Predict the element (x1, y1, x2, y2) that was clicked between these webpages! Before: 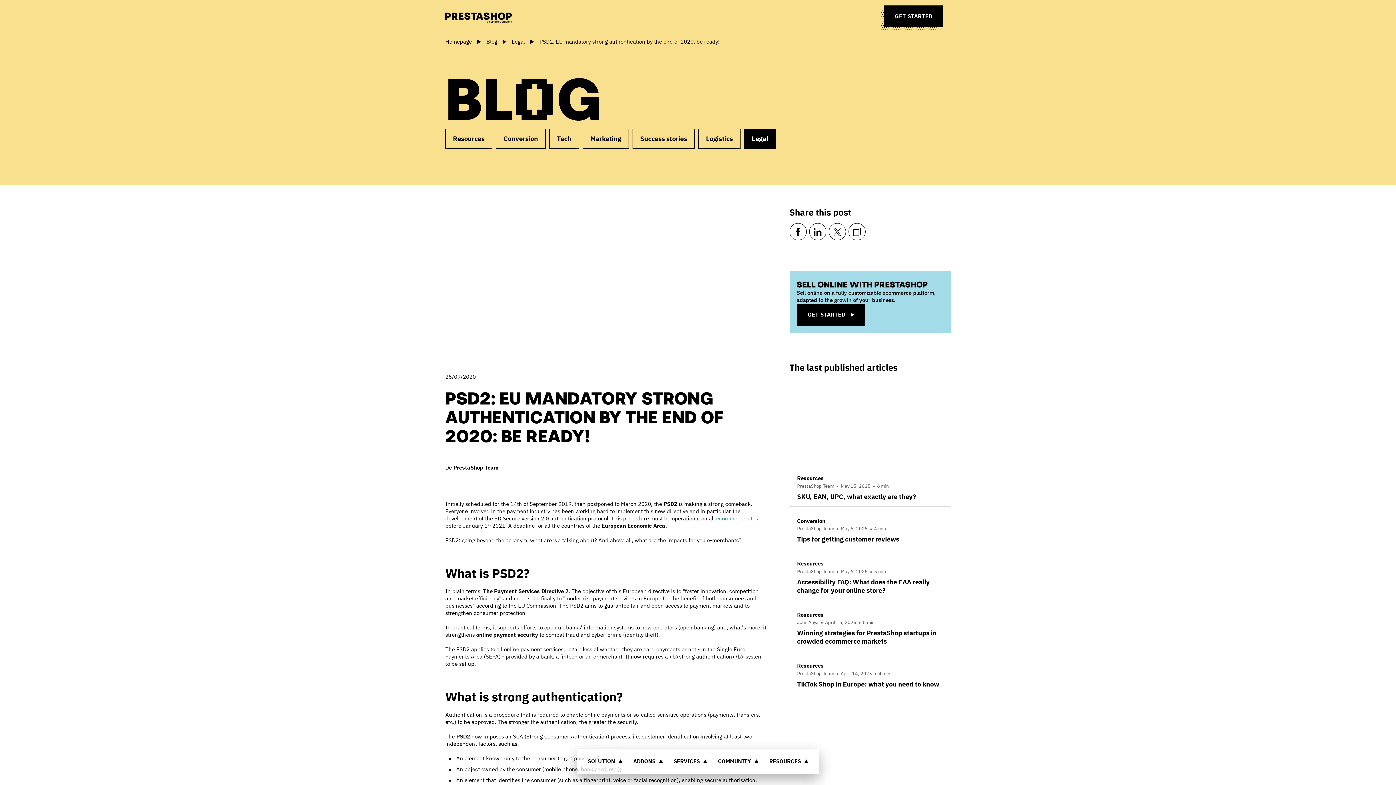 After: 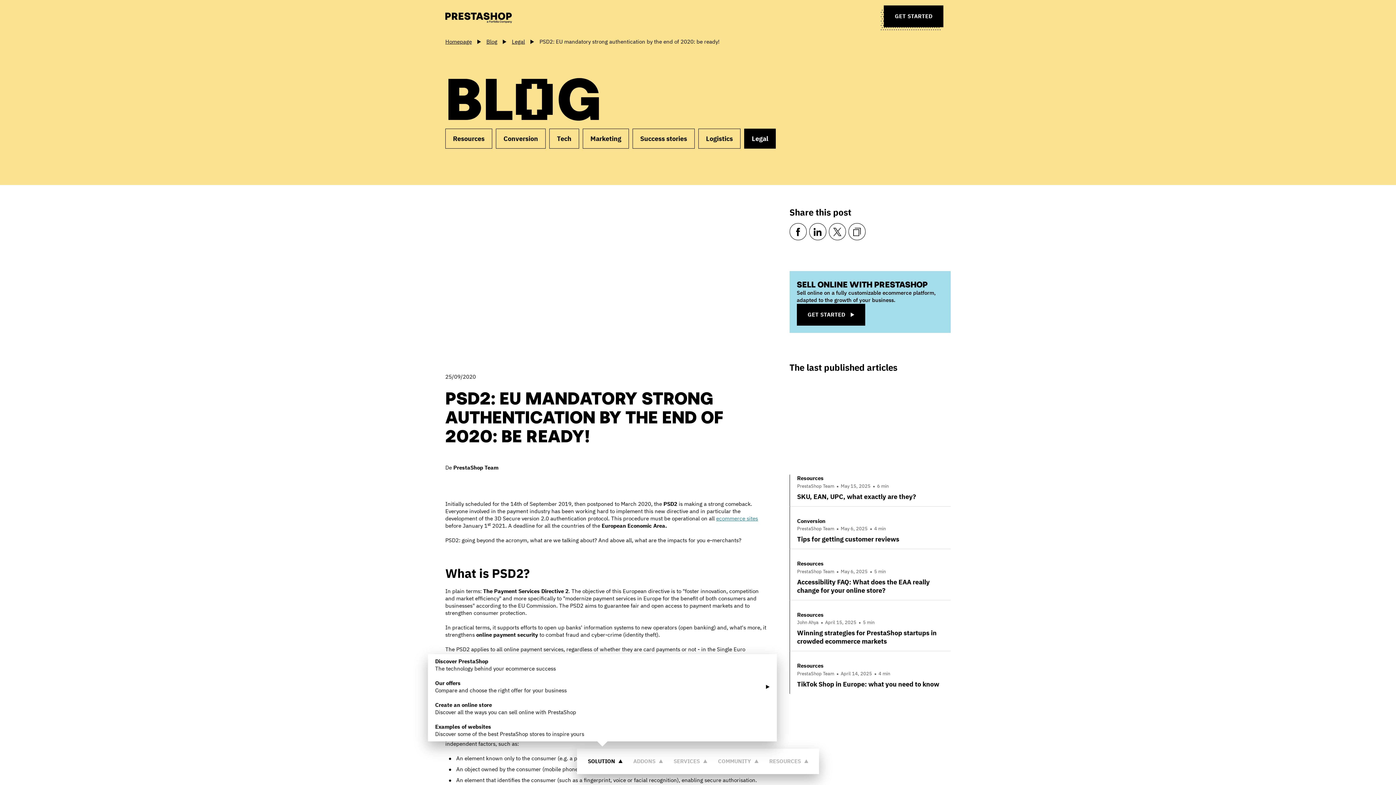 Action: bbox: (577, 749, 628, 774) label: SOLUTION